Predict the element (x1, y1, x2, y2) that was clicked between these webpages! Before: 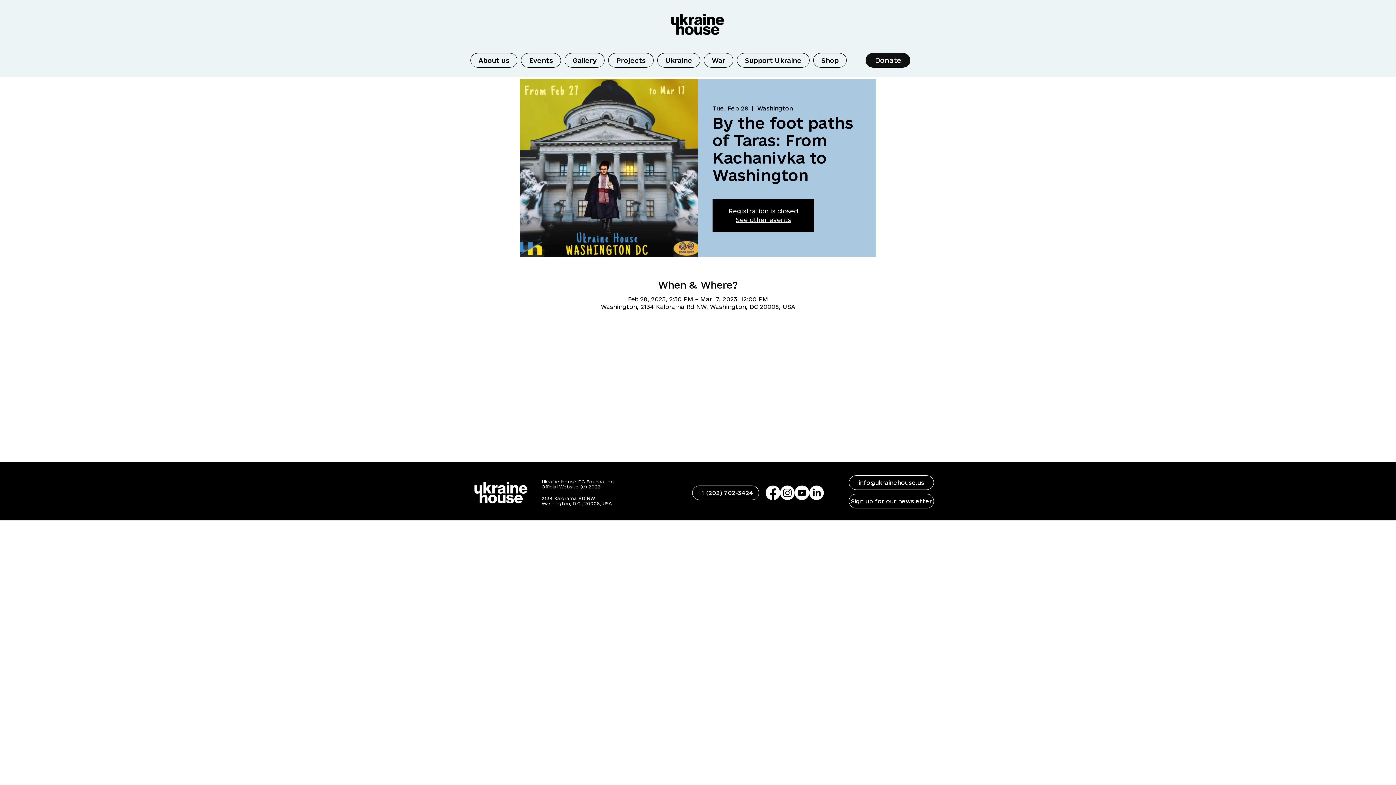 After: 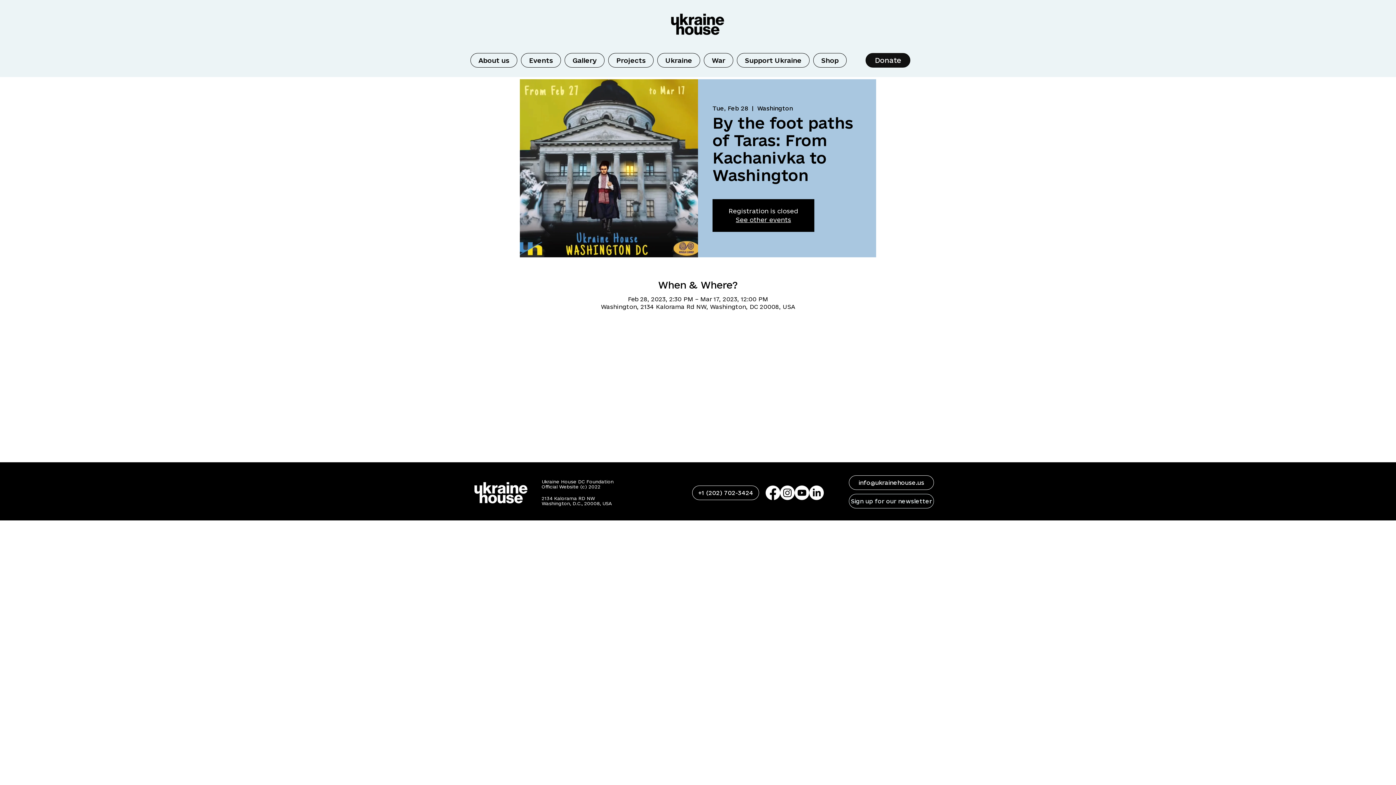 Action: label: Sign up for our newsletter bbox: (849, 494, 934, 508)